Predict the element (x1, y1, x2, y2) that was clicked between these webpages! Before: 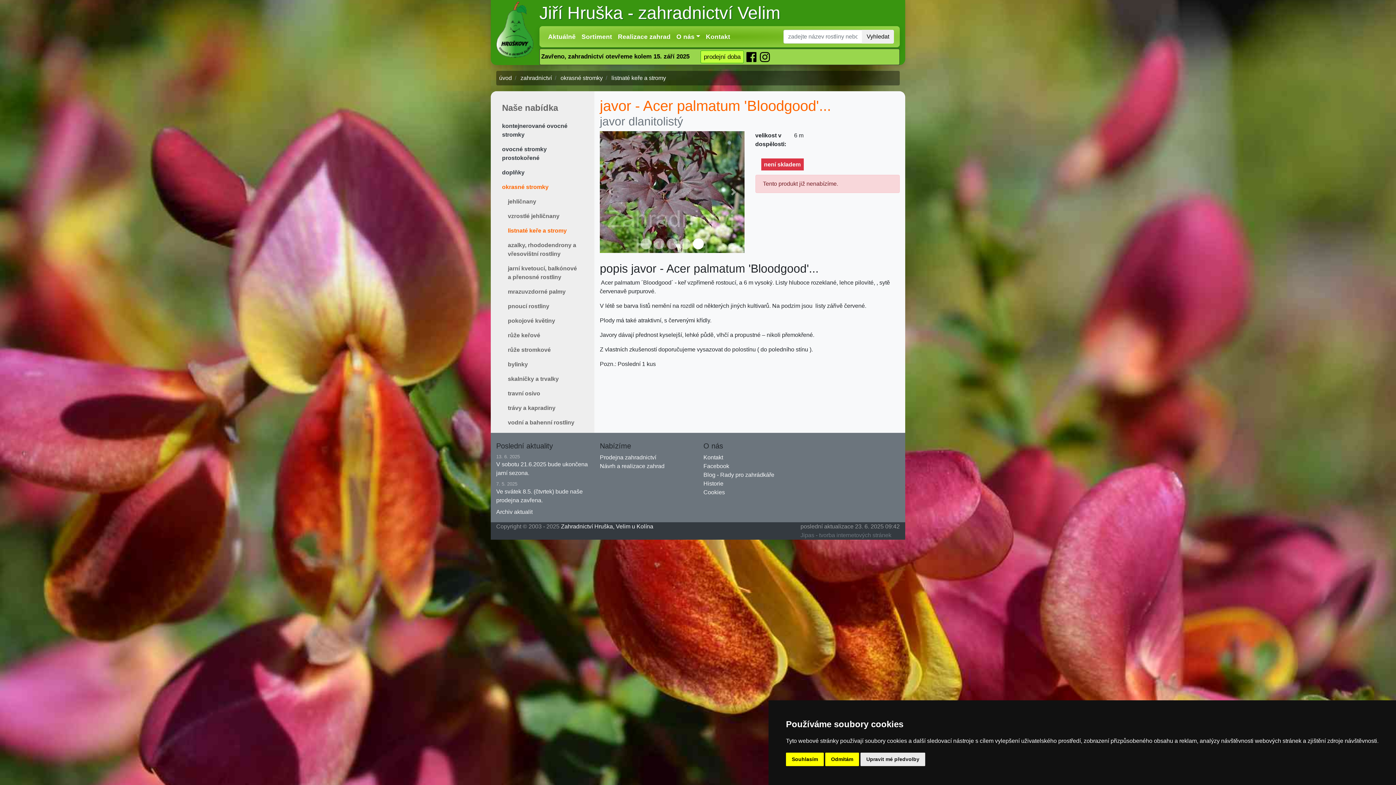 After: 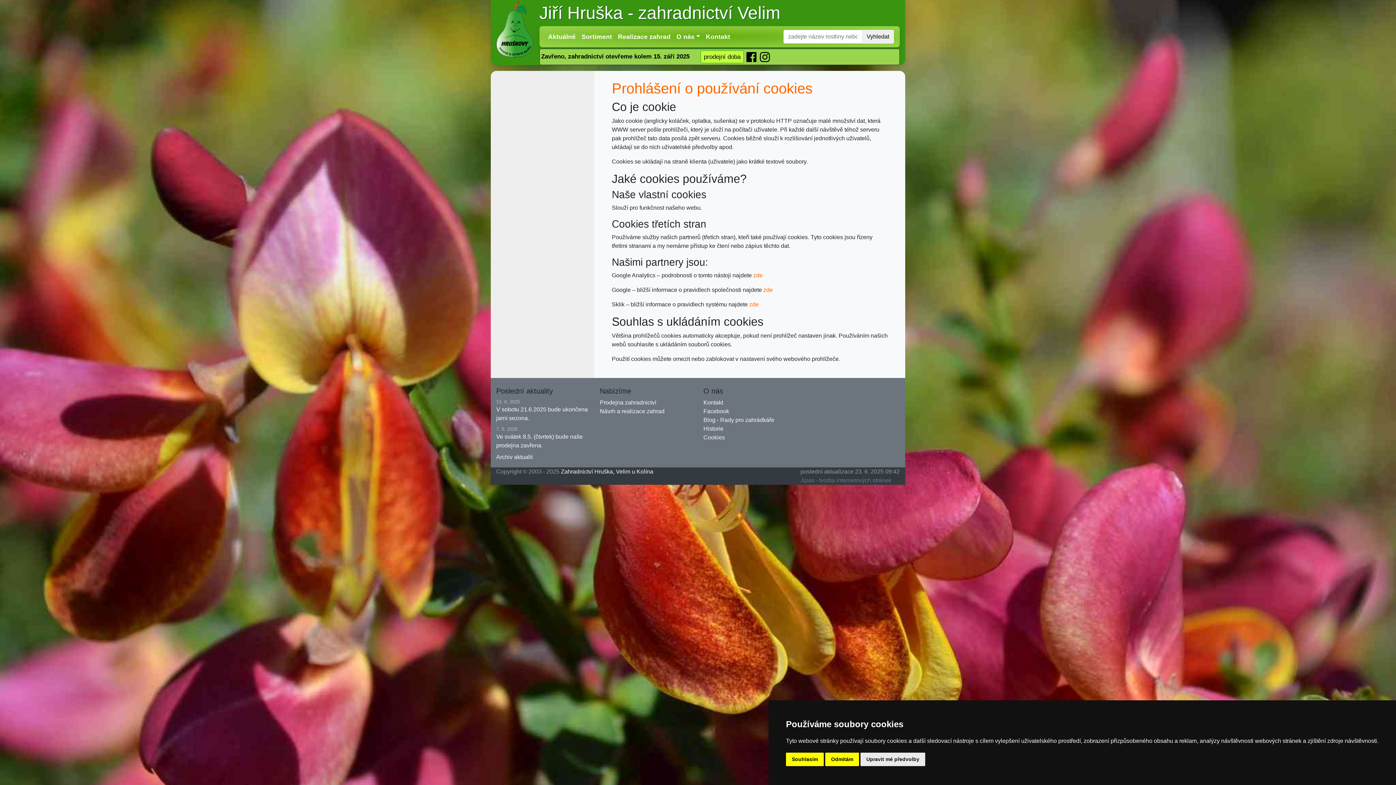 Action: label: Cookies bbox: (703, 489, 725, 495)